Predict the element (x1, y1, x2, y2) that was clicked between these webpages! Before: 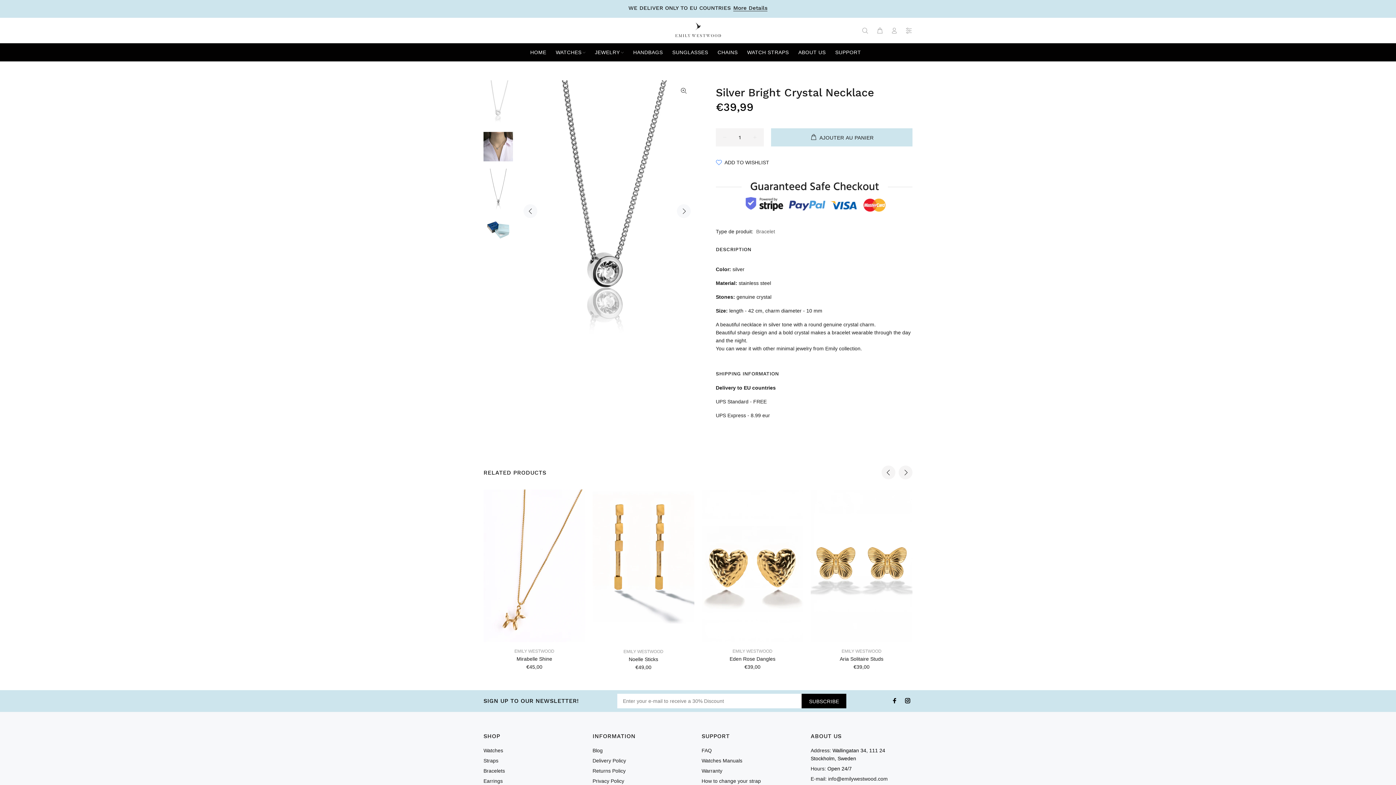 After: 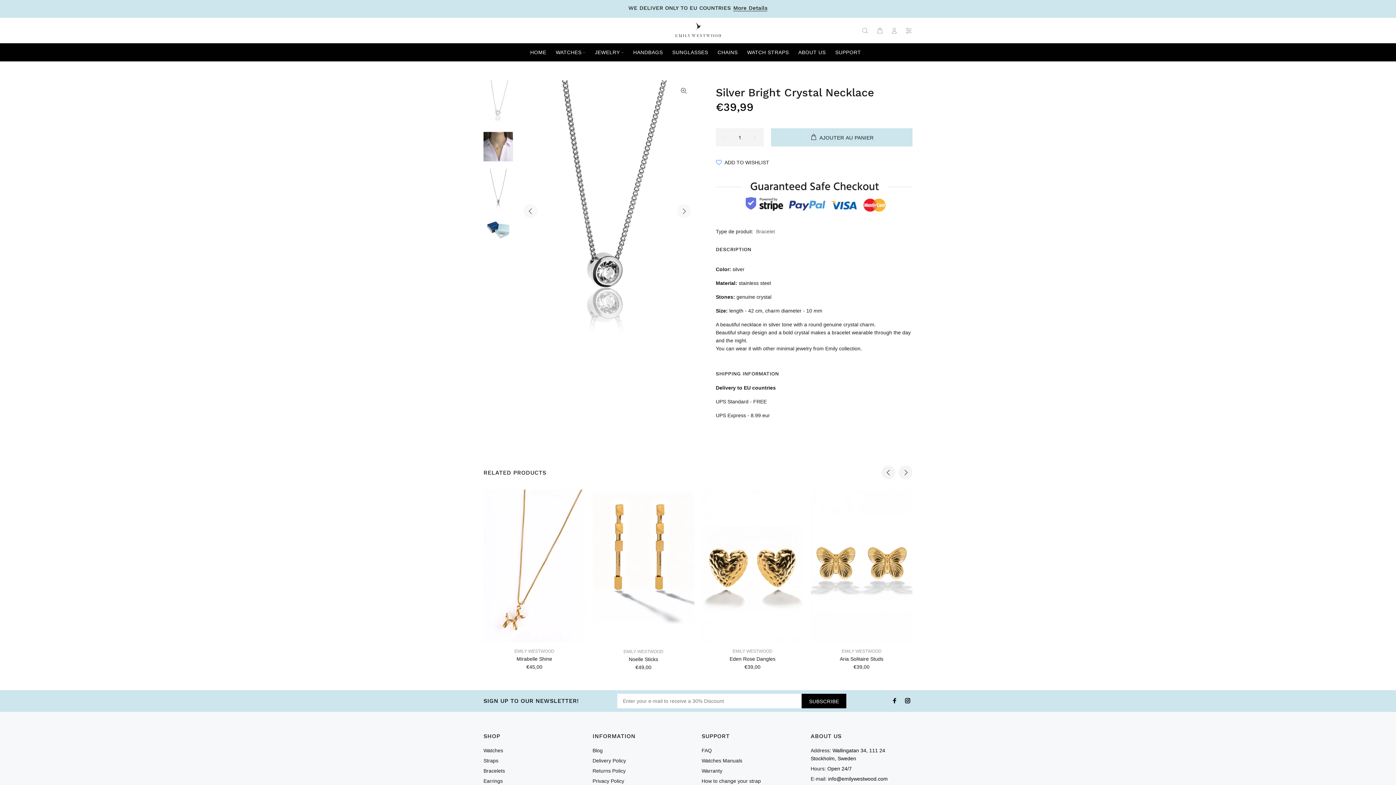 Action: label: info@emilywestwood.com bbox: (828, 776, 888, 782)